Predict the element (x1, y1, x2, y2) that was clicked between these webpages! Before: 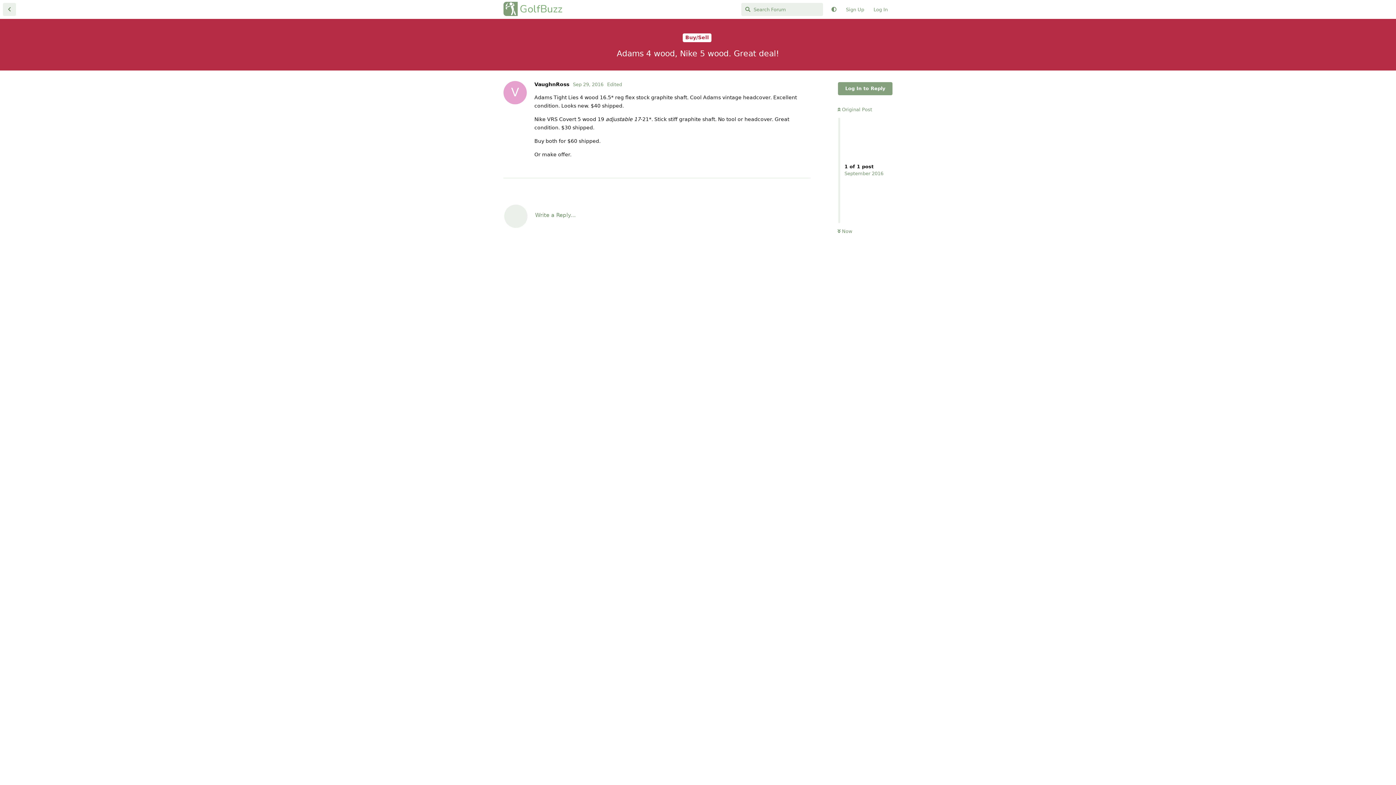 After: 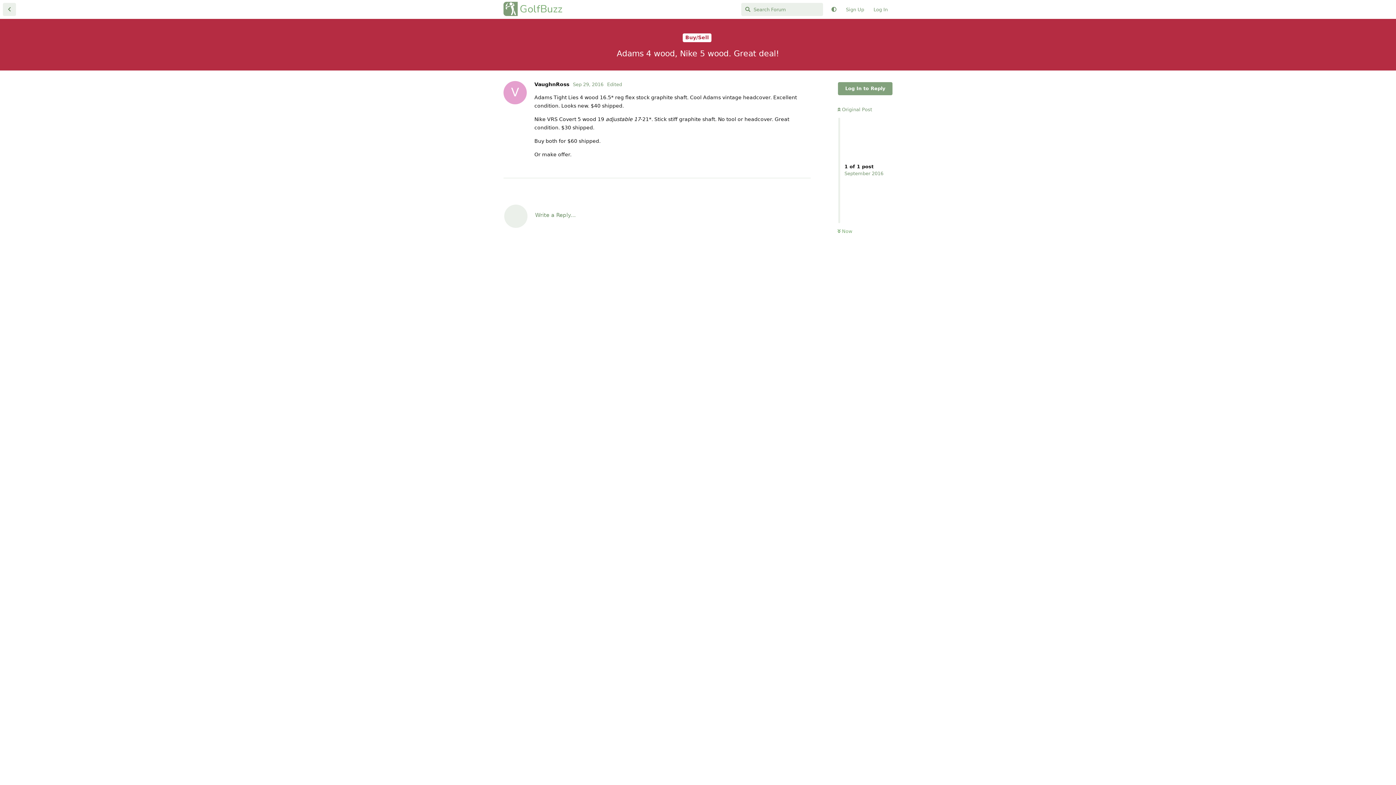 Action: bbox: (837, 228, 852, 234) label:  Now